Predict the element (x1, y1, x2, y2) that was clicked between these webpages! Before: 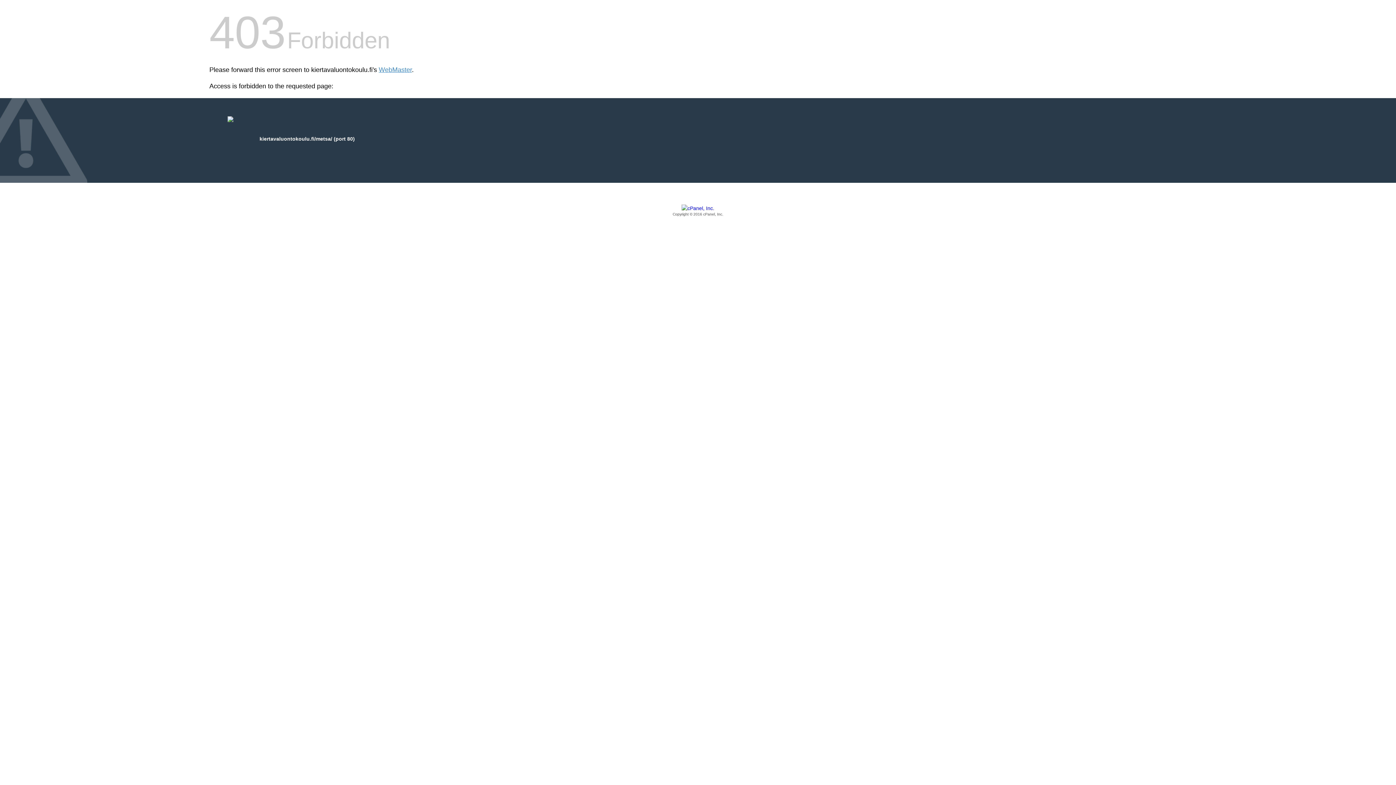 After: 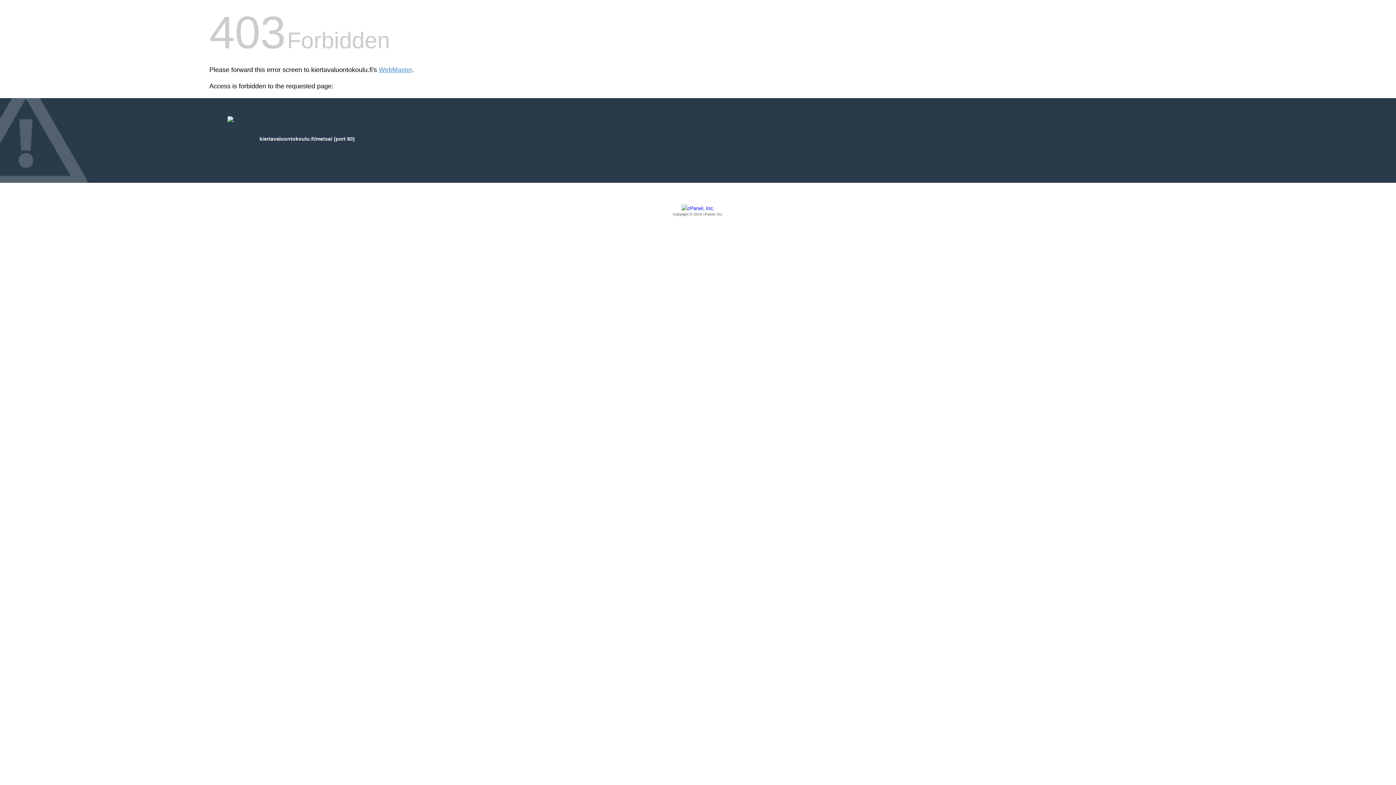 Action: bbox: (209, 205, 1186, 217) label: Copyright © 2016 cPanel, Inc.